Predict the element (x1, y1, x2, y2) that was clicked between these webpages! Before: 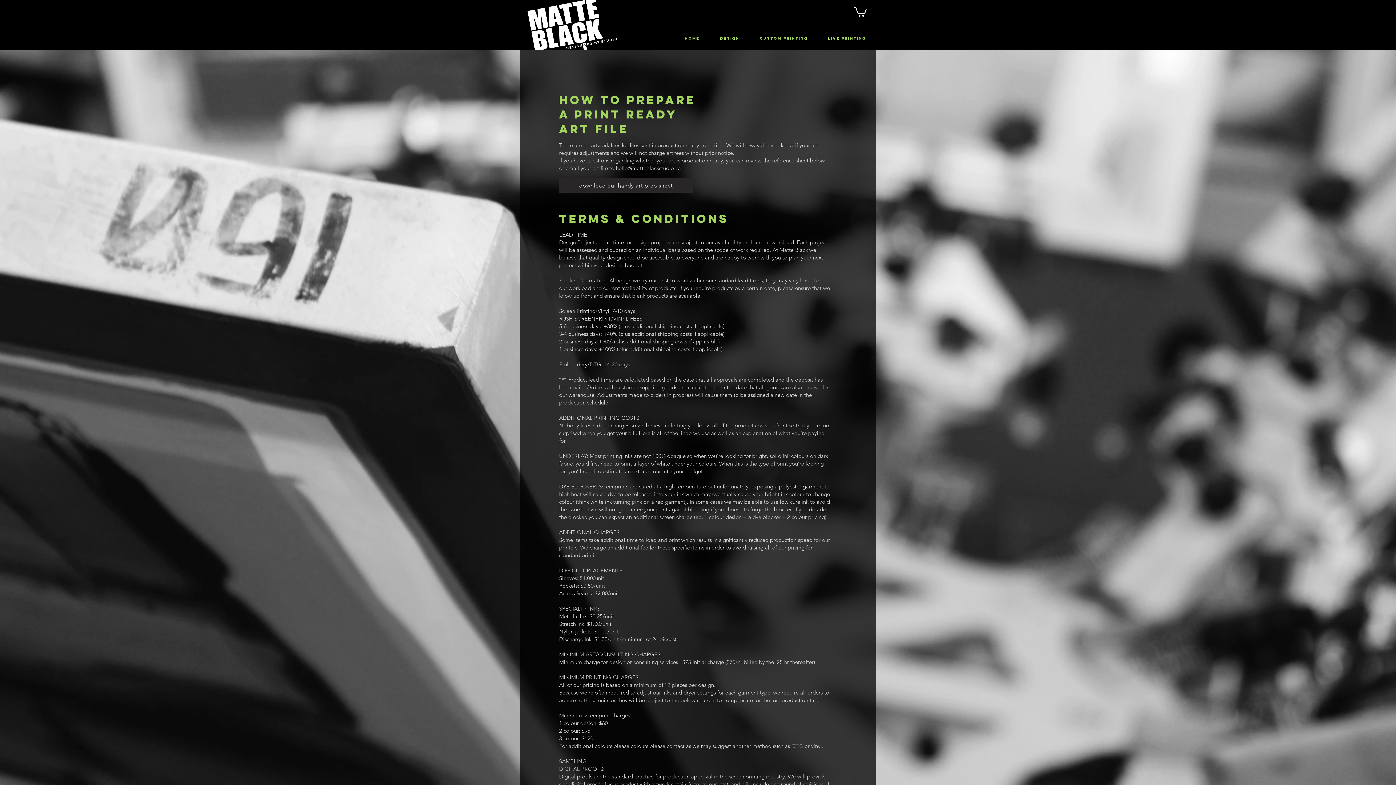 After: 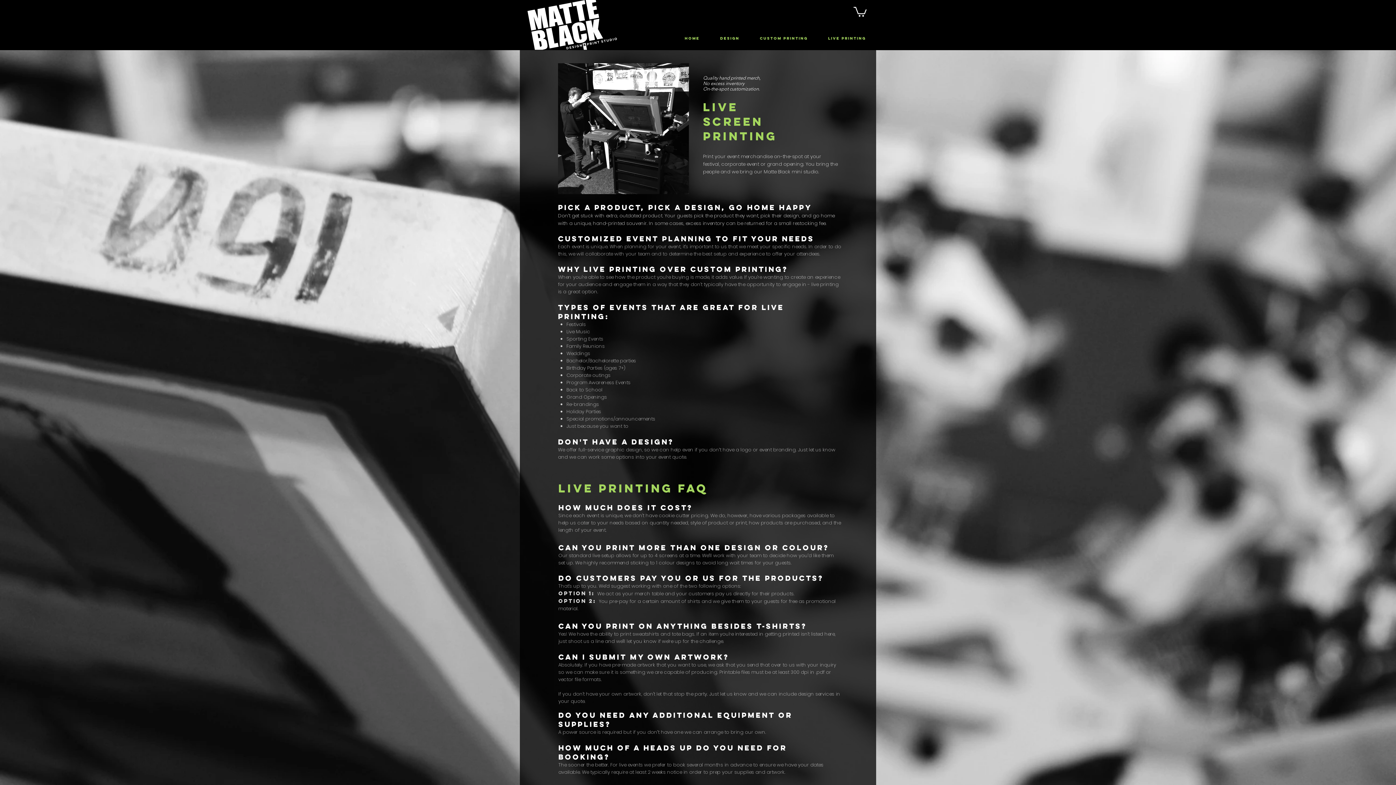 Action: bbox: (818, 35, 876, 41) label: LIVE PRINTING